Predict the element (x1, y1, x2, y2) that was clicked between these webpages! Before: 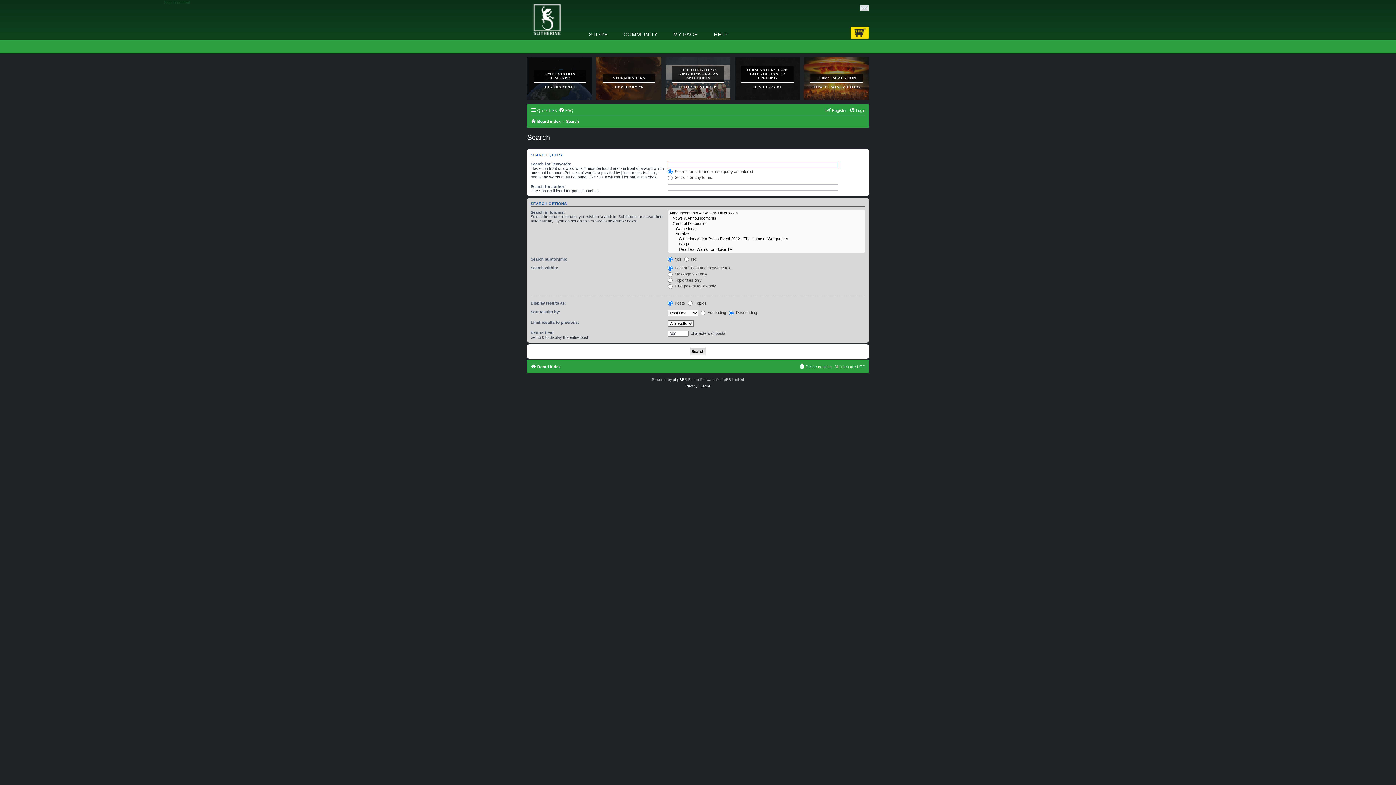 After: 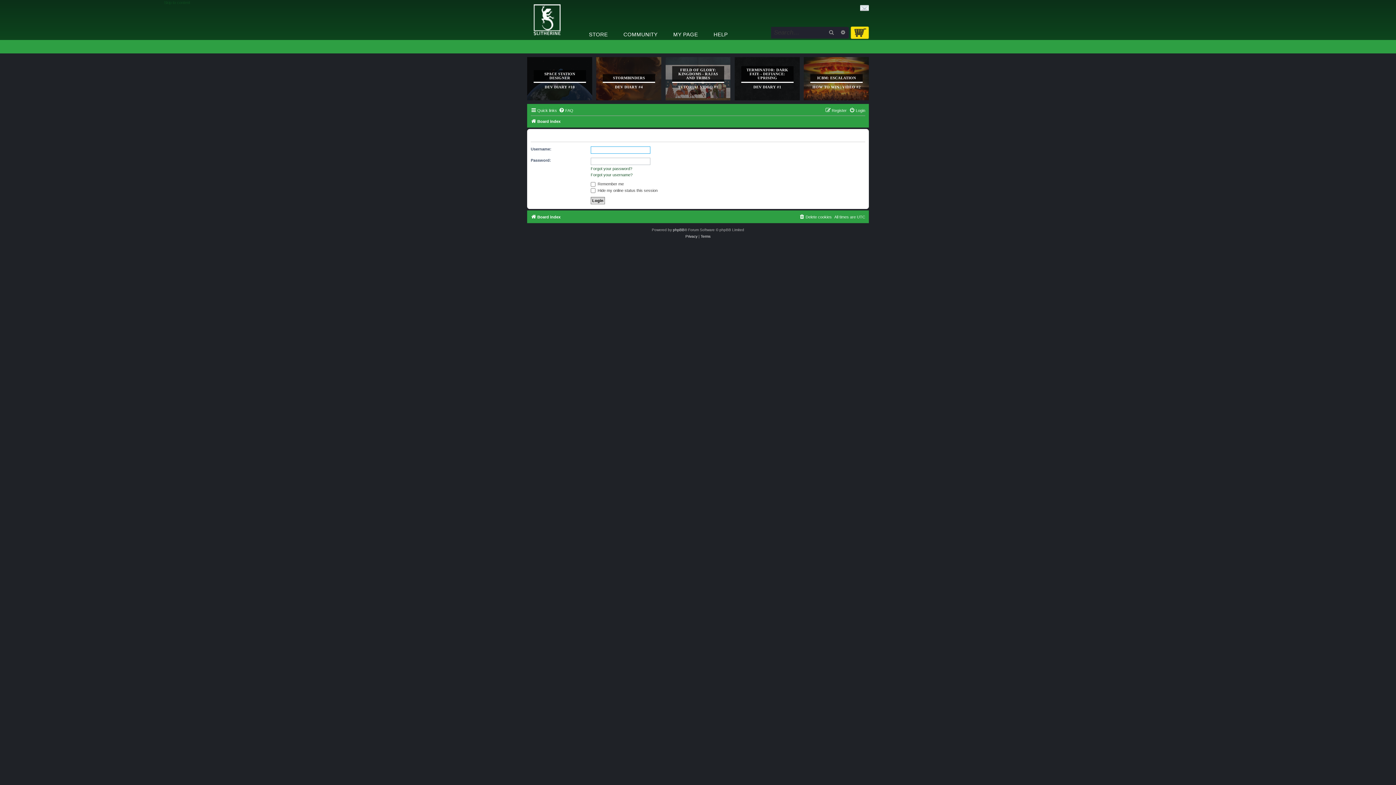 Action: bbox: (849, 106, 865, 114) label: Login